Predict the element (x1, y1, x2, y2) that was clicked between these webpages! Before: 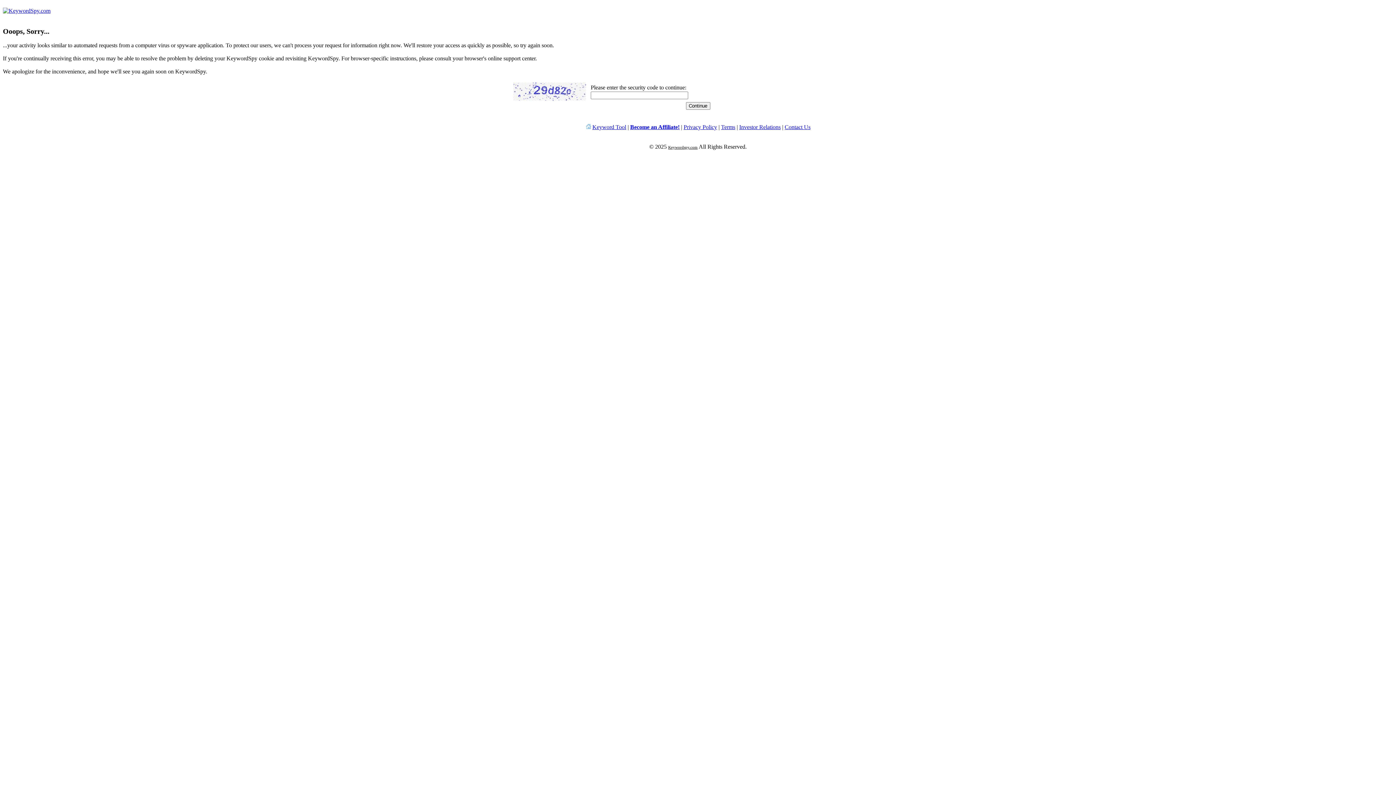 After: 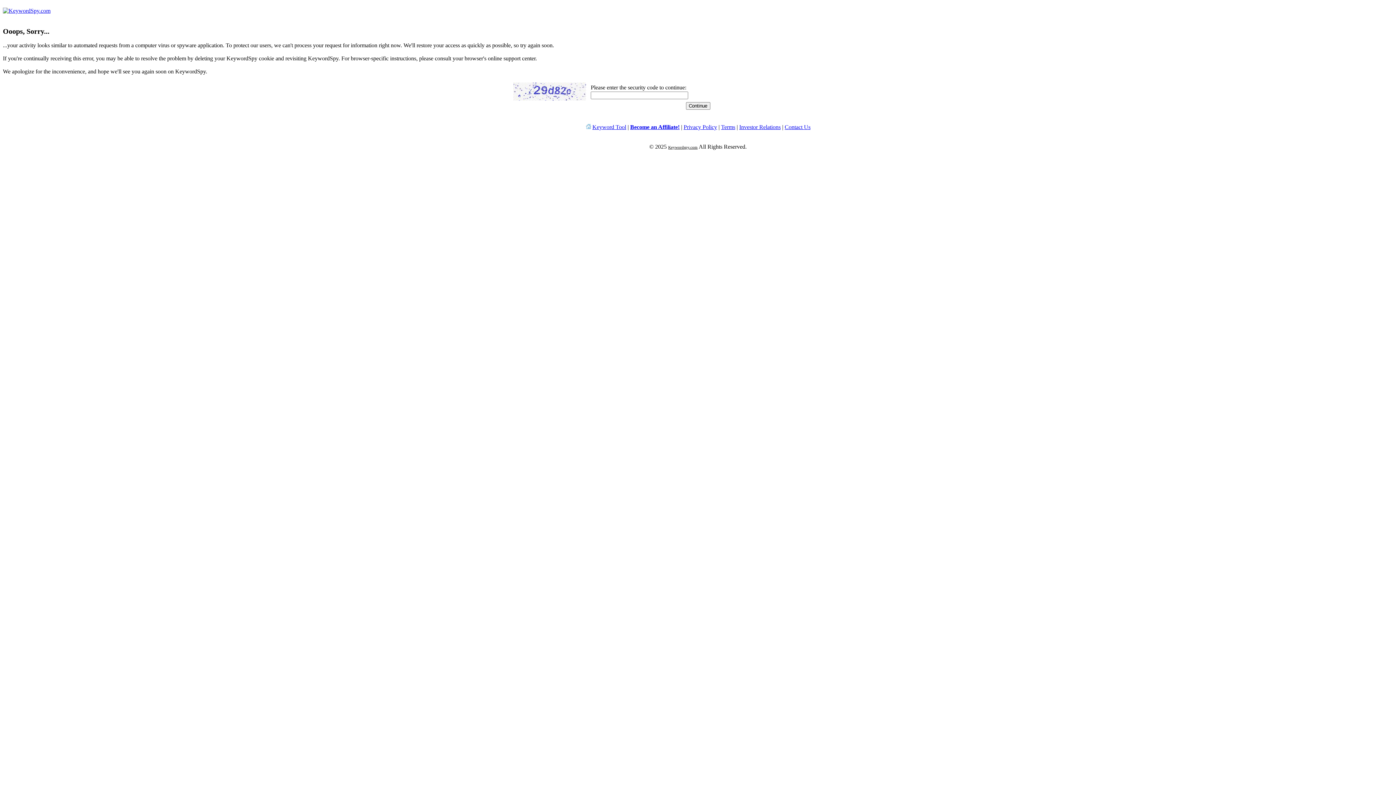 Action: label: Contact Us bbox: (784, 124, 810, 130)